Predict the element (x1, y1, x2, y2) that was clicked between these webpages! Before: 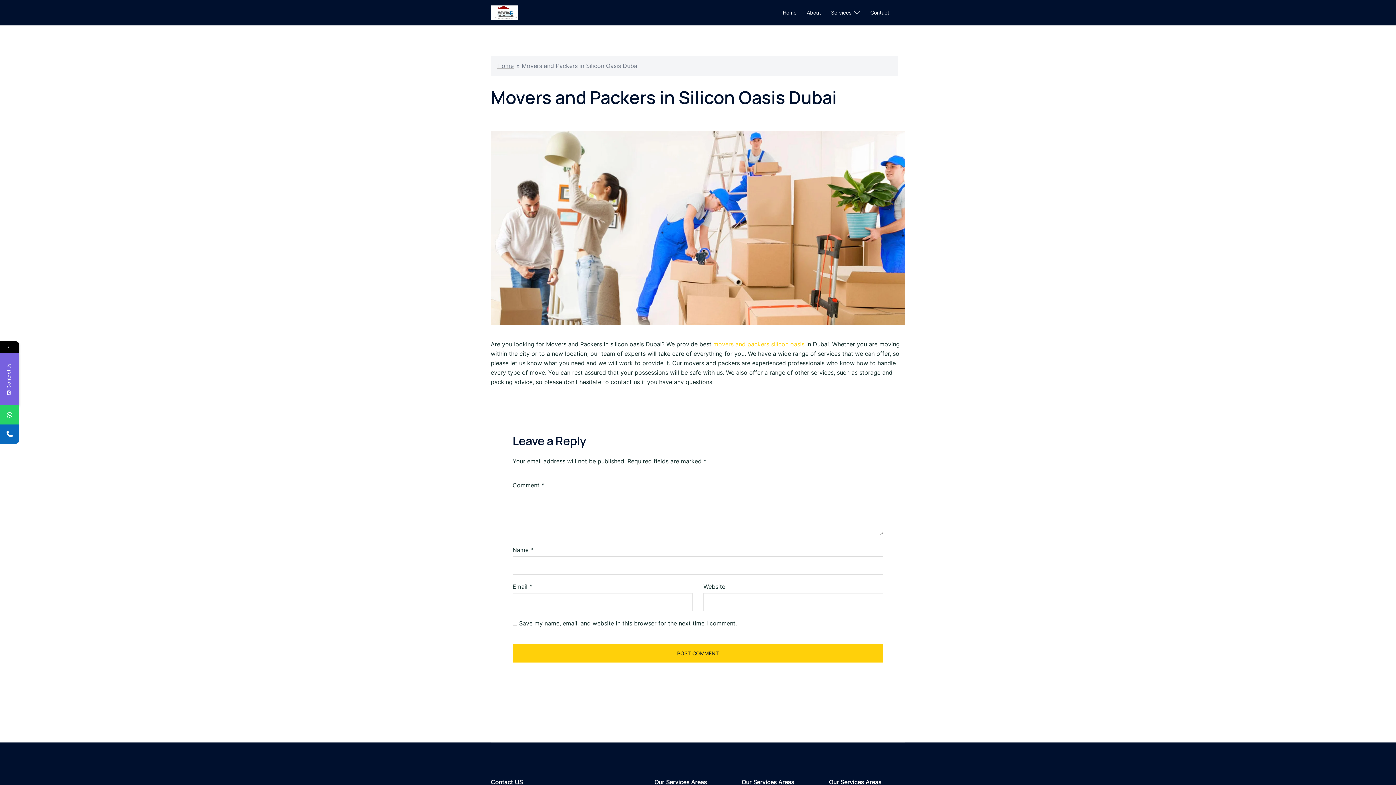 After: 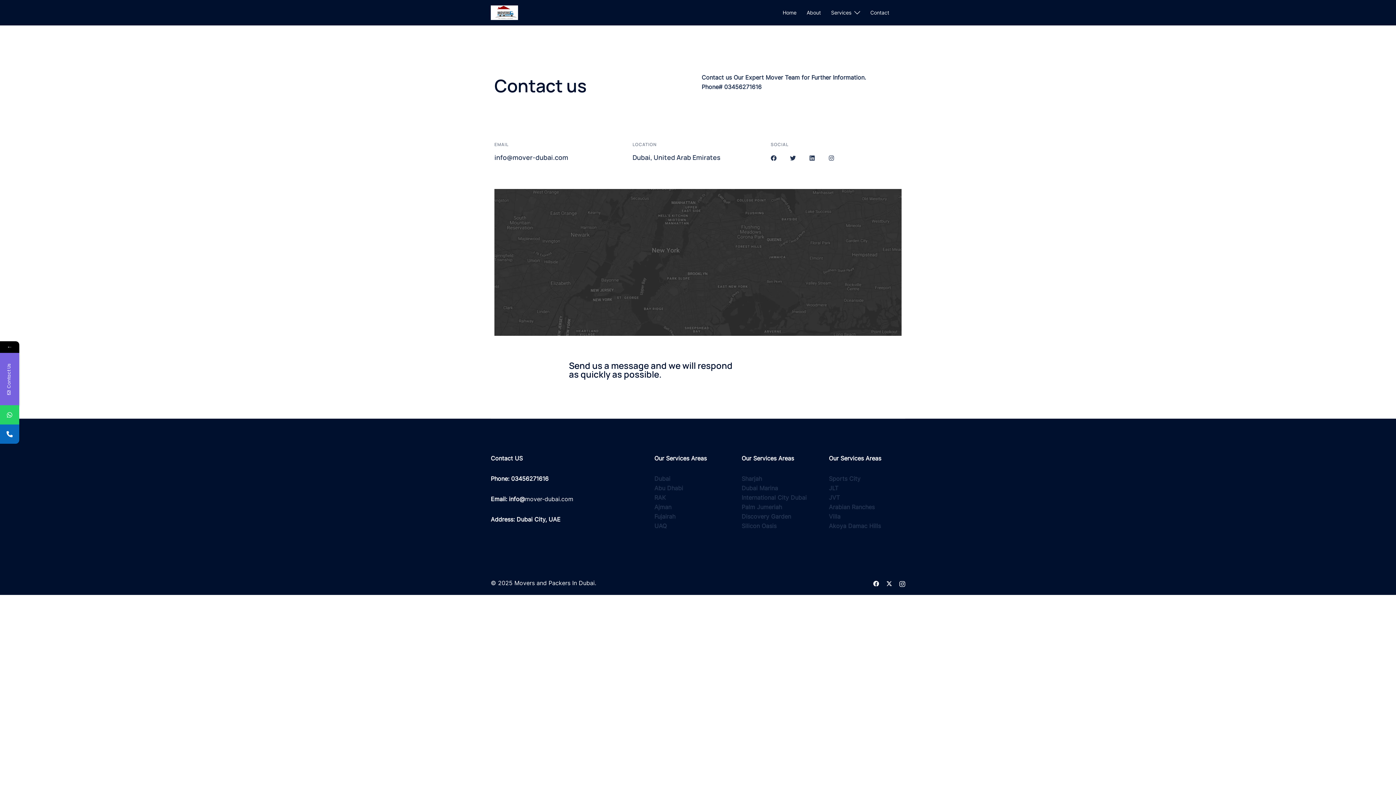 Action: label: Contact bbox: (870, 8, 889, 16)